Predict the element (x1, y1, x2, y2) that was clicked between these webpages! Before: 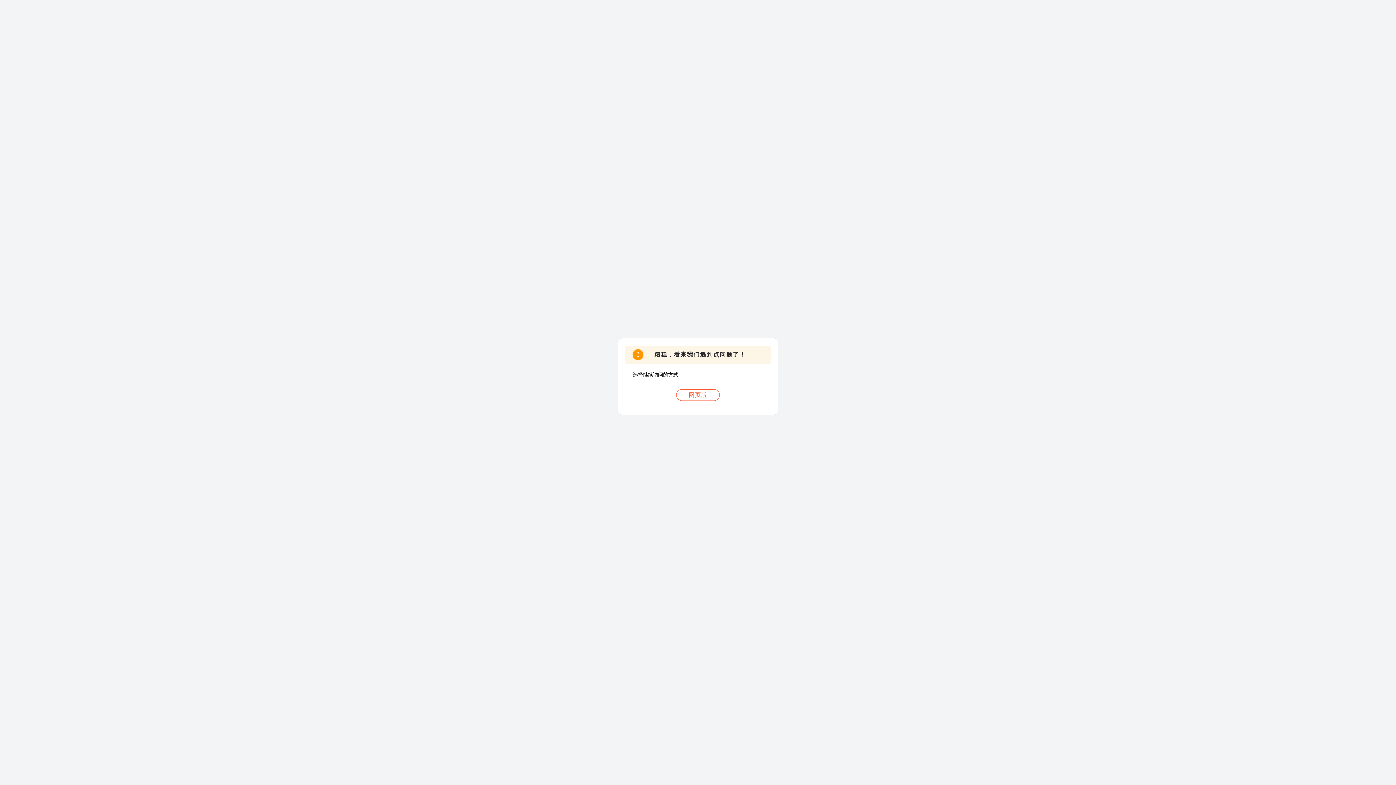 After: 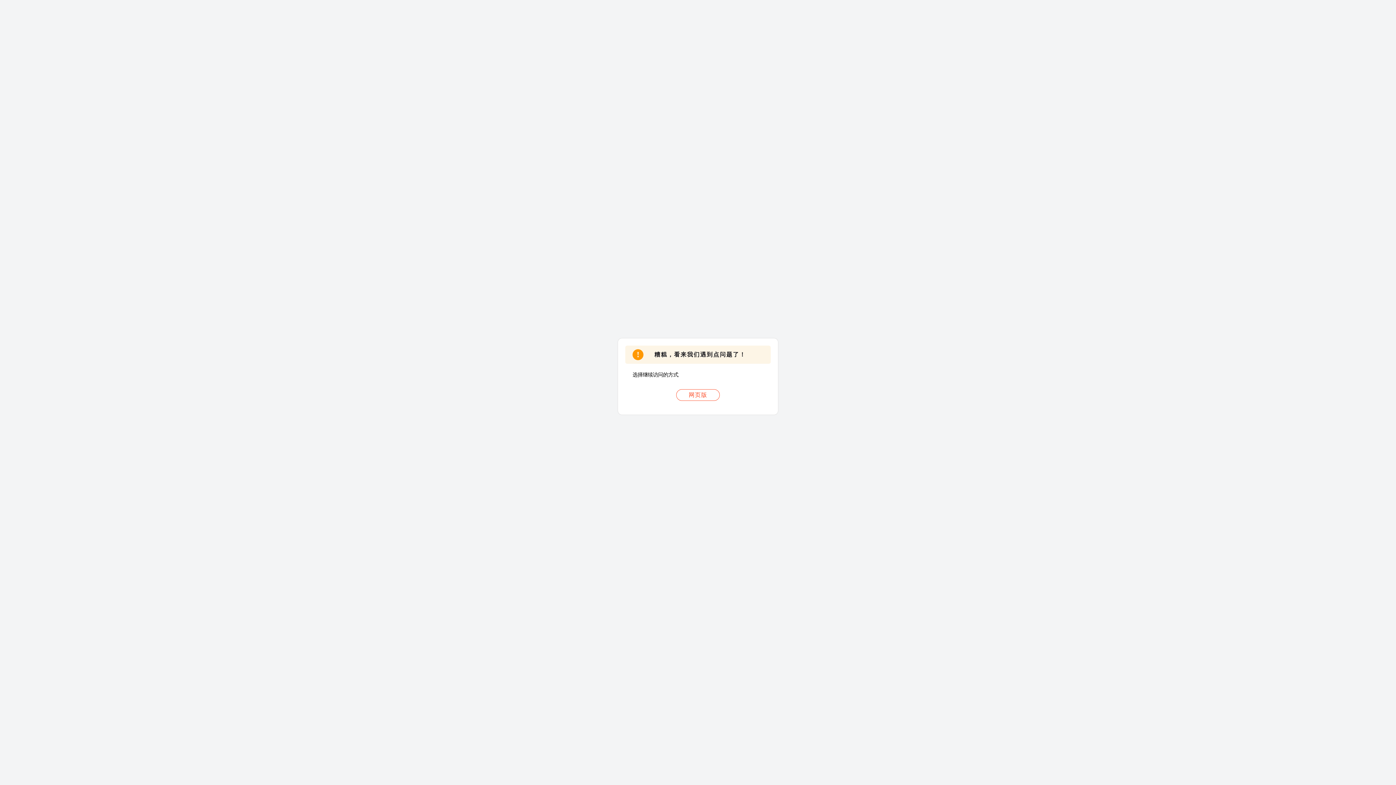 Action: label: 网页版 bbox: (676, 389, 720, 401)